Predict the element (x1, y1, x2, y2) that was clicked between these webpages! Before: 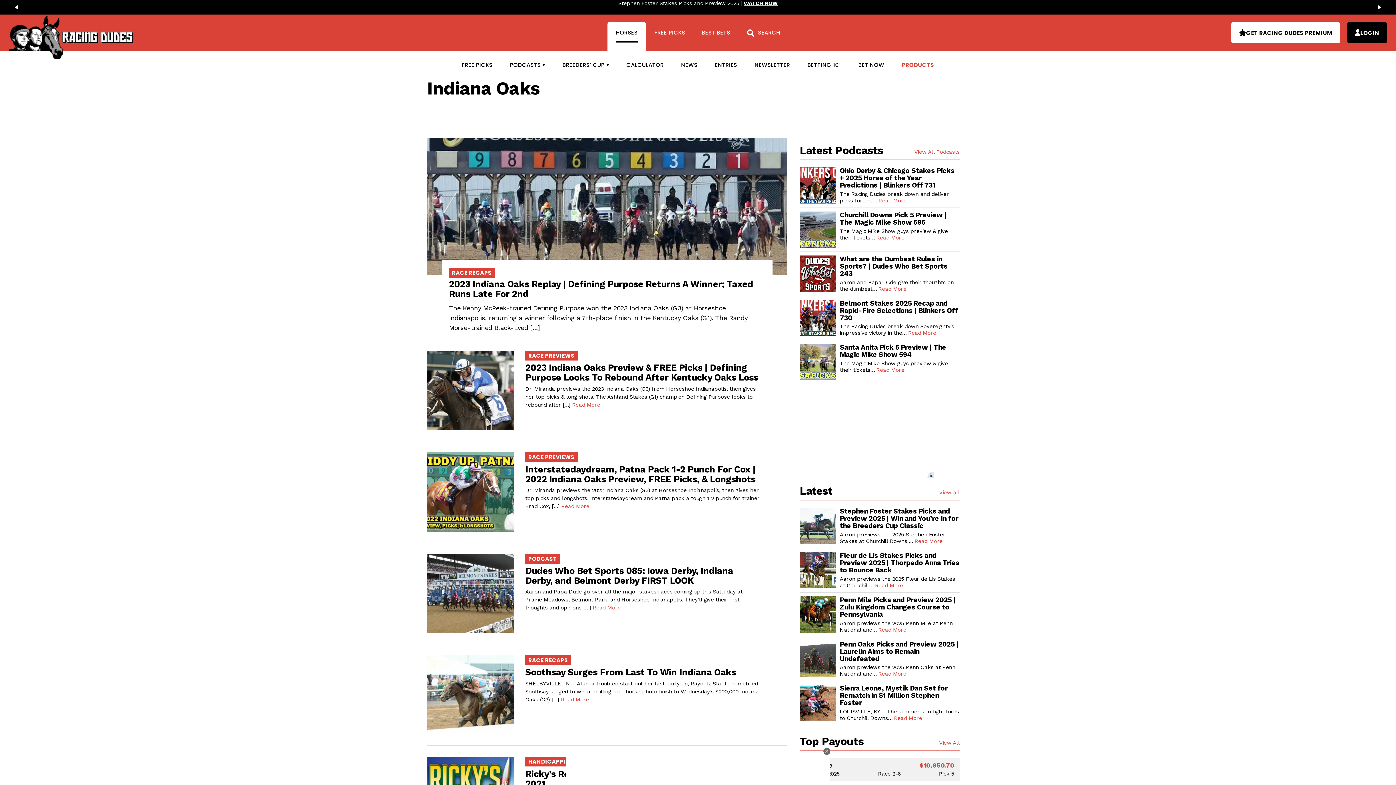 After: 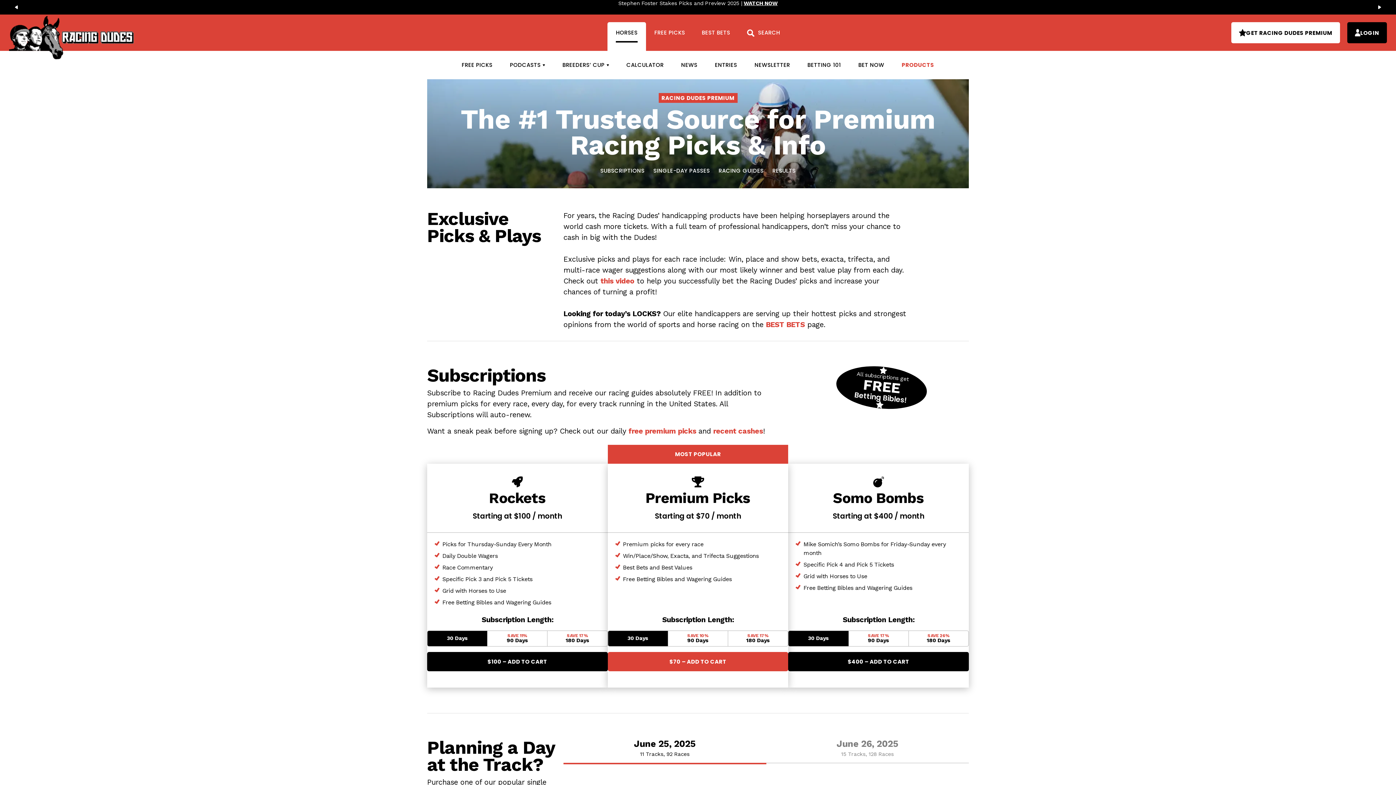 Action: bbox: (893, 56, 943, 73) label: PRODUCTS